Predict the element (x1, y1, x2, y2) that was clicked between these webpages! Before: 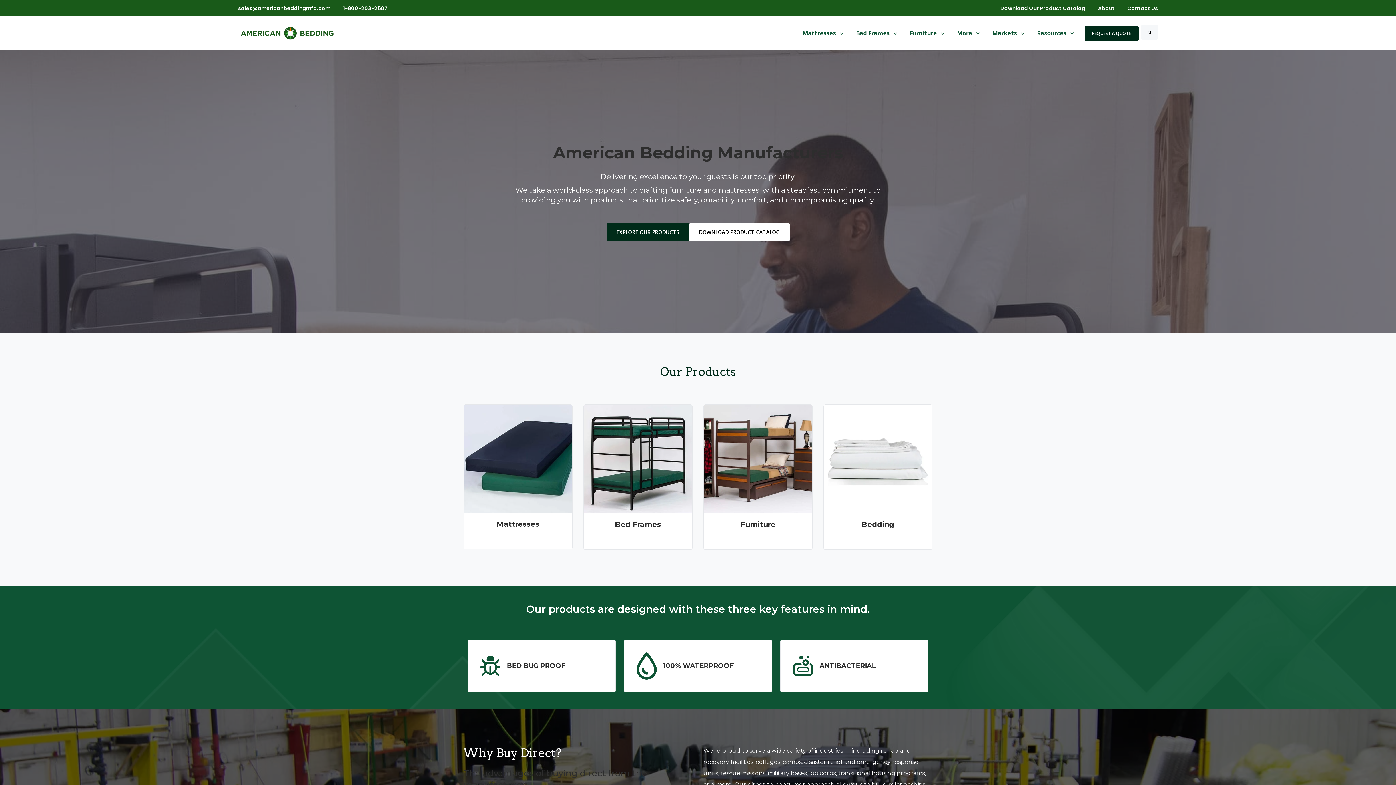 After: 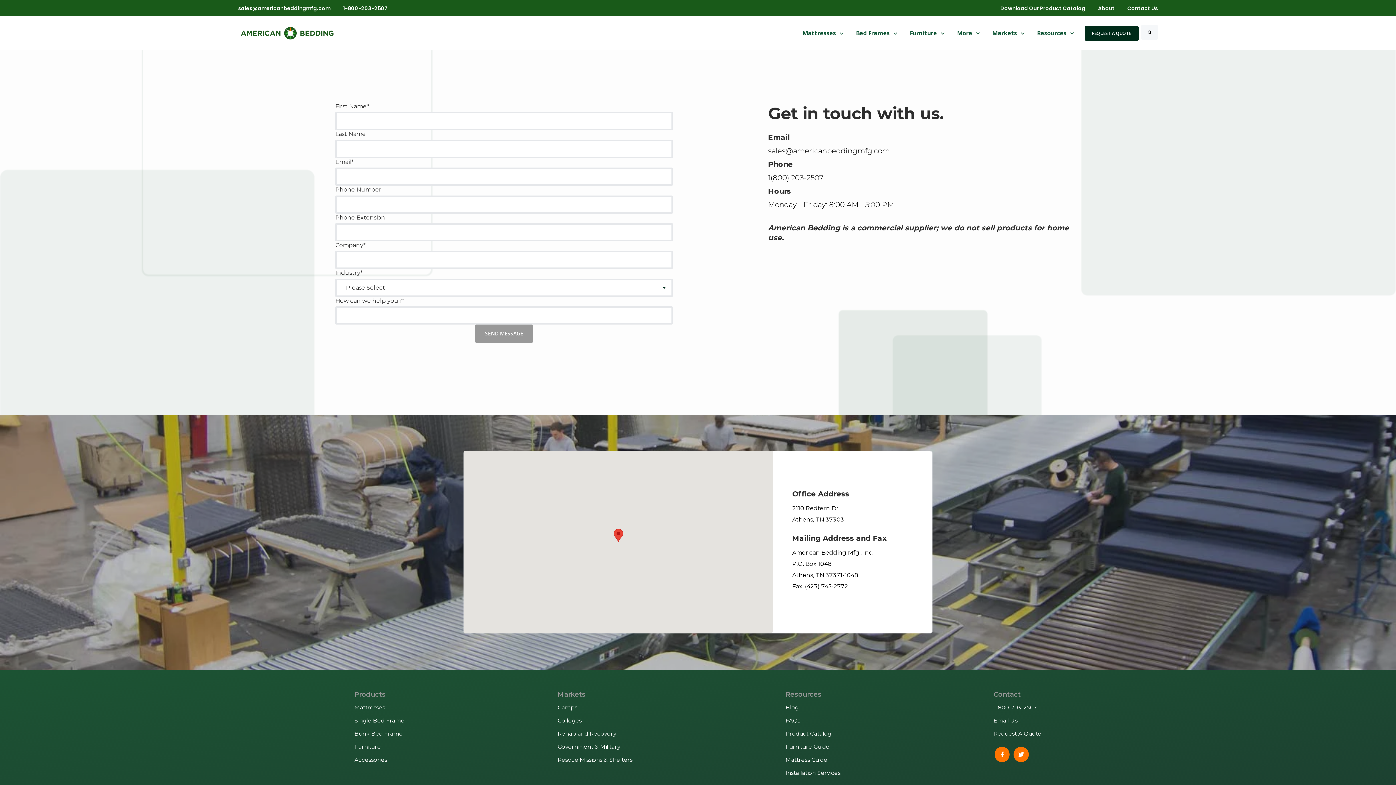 Action: bbox: (1122, 0, 1158, 16) label: Contact Us